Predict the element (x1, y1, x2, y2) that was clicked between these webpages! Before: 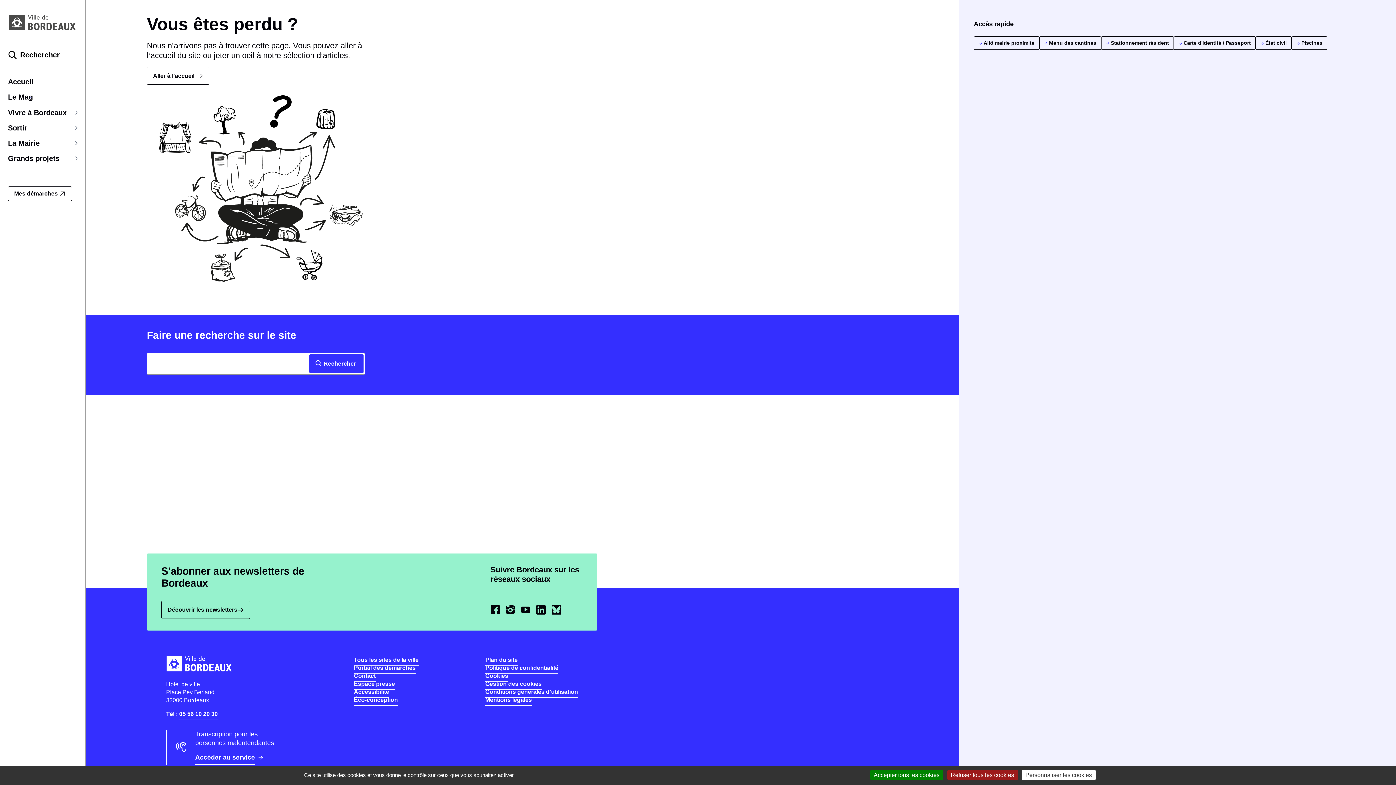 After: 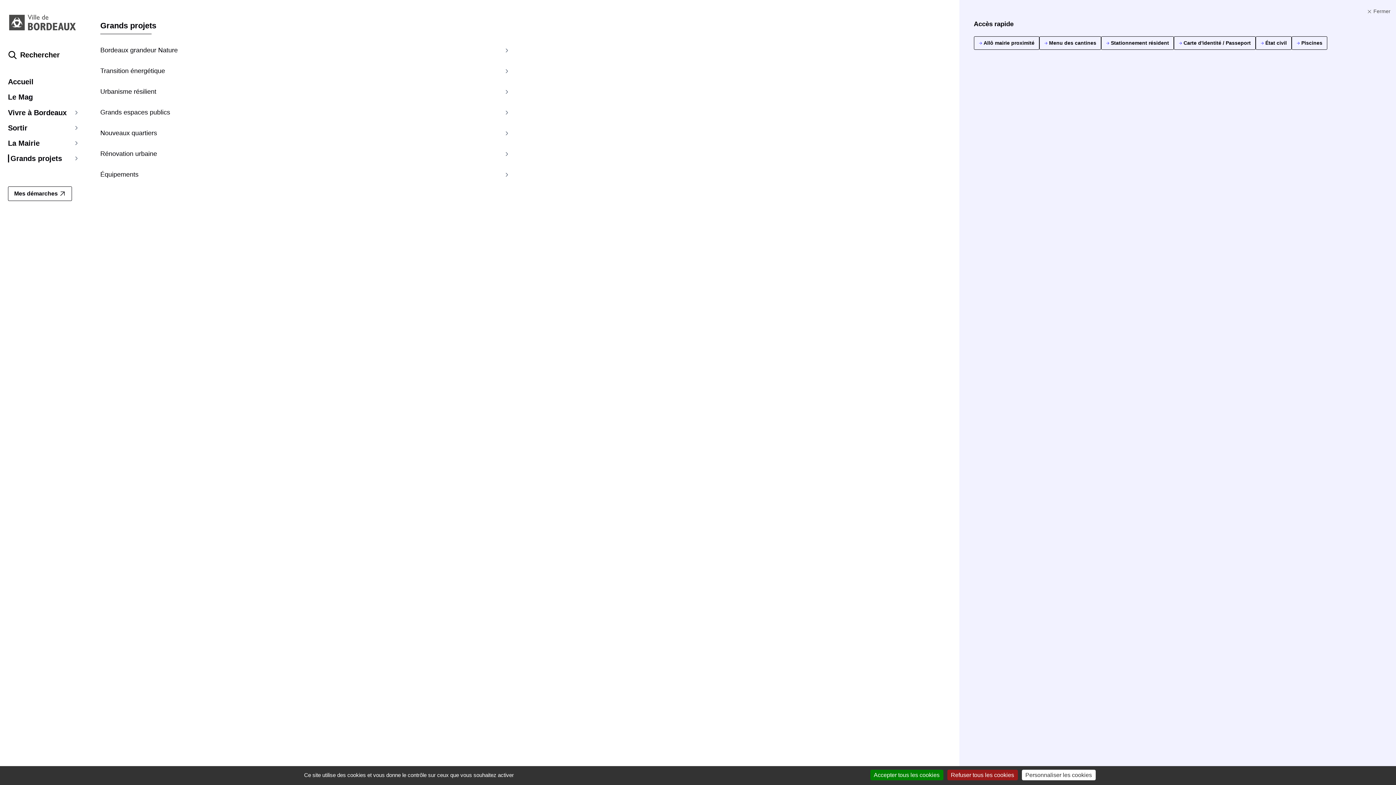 Action: bbox: (8, 154, 77, 162) label: Grands projets